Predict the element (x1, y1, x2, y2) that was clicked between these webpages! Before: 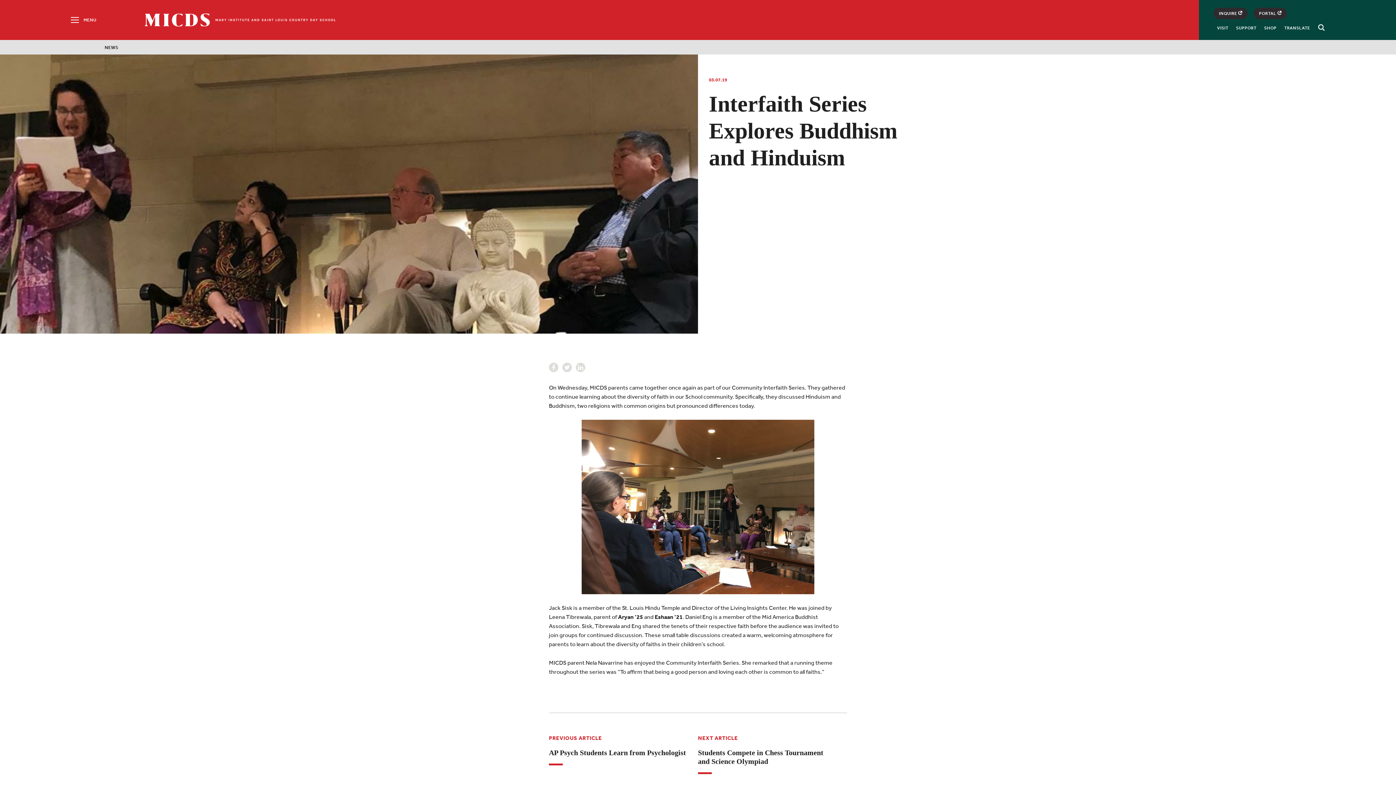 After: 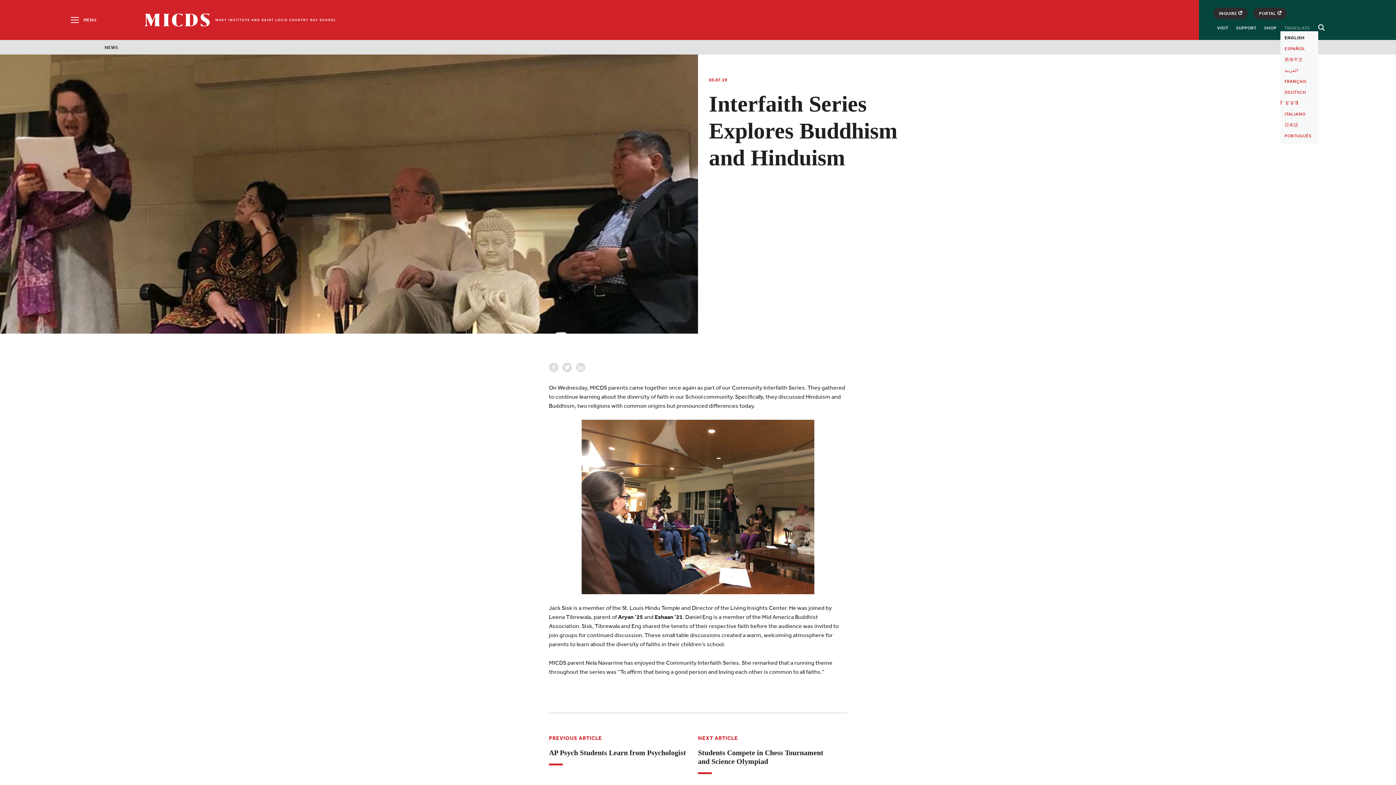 Action: bbox: (1280, 24, 1314, 31) label: TRANSLATE